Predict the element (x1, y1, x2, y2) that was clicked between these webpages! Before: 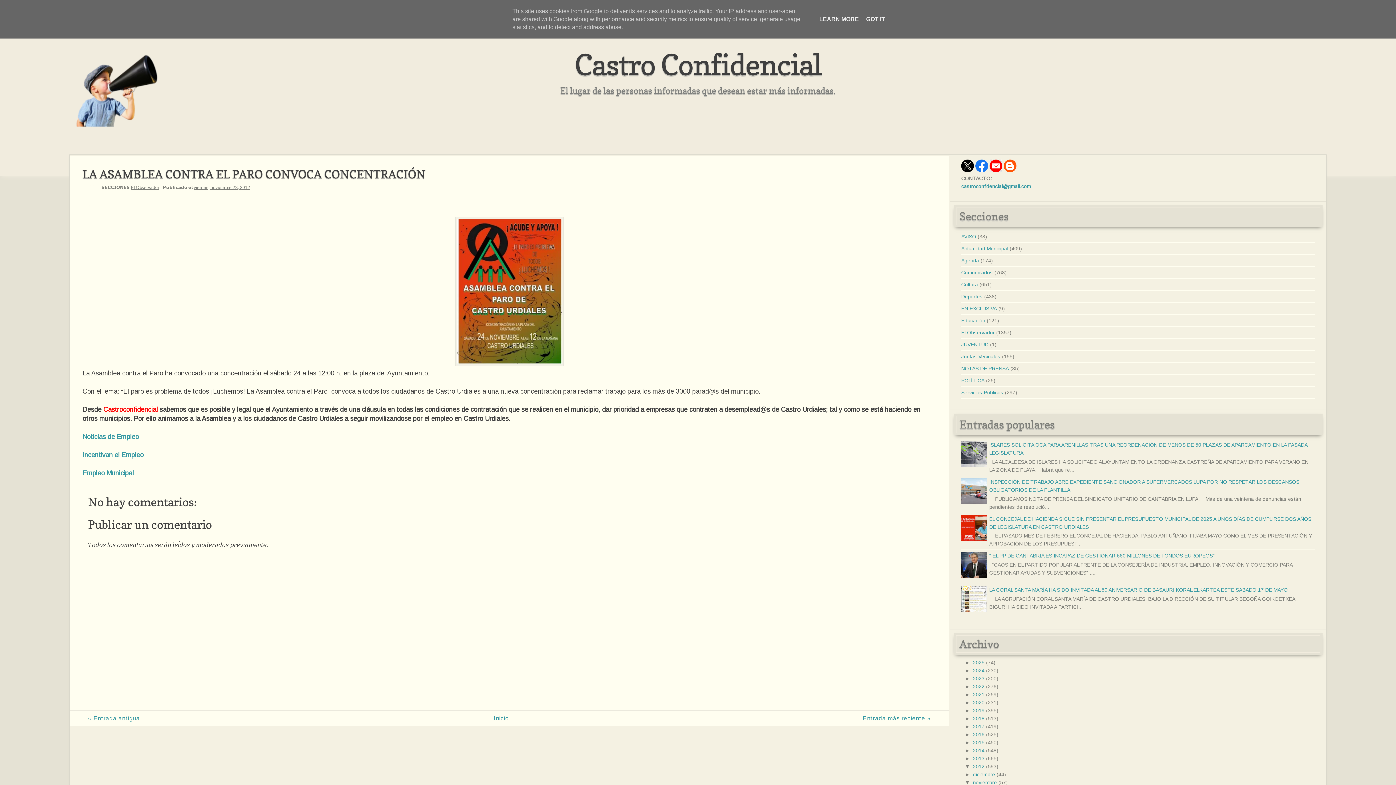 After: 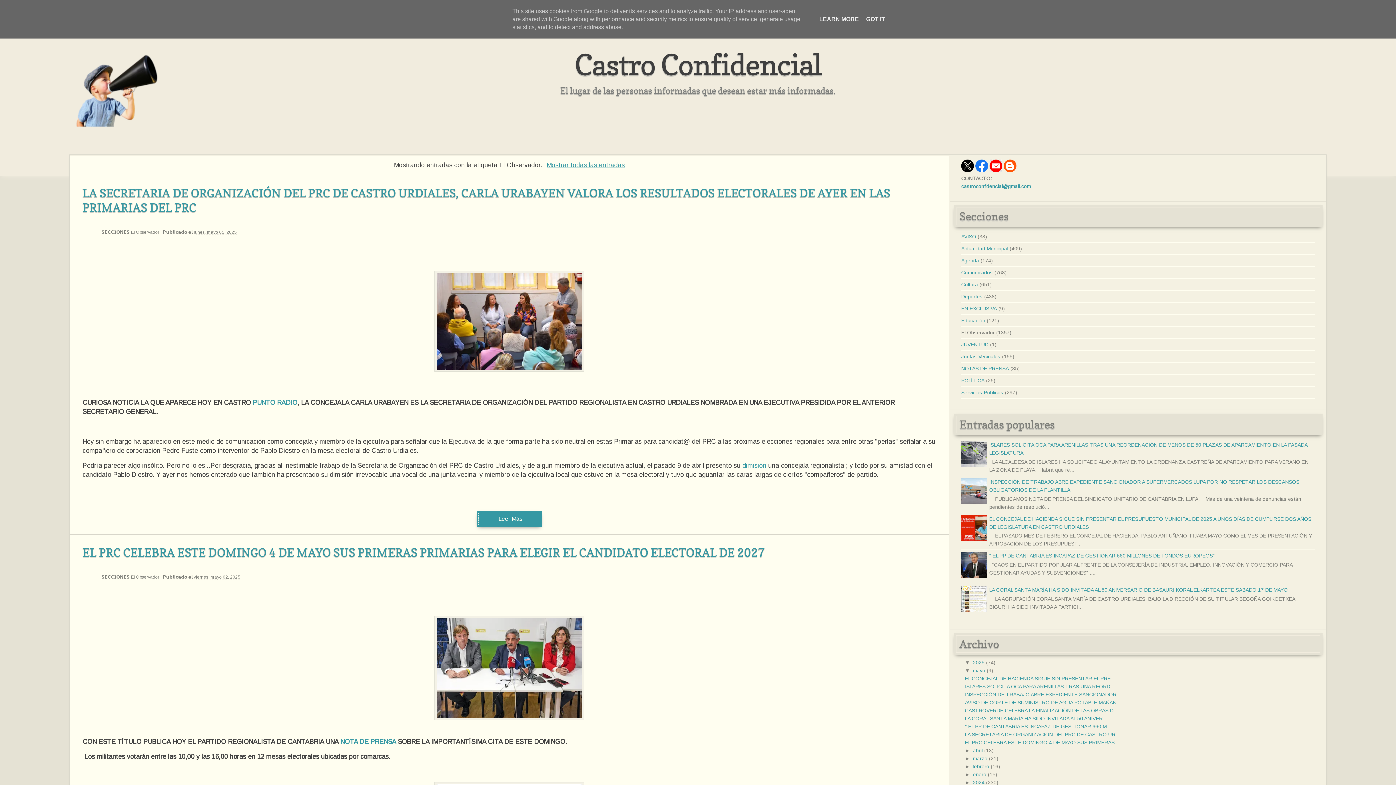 Action: label: El Observador bbox: (961, 329, 994, 335)